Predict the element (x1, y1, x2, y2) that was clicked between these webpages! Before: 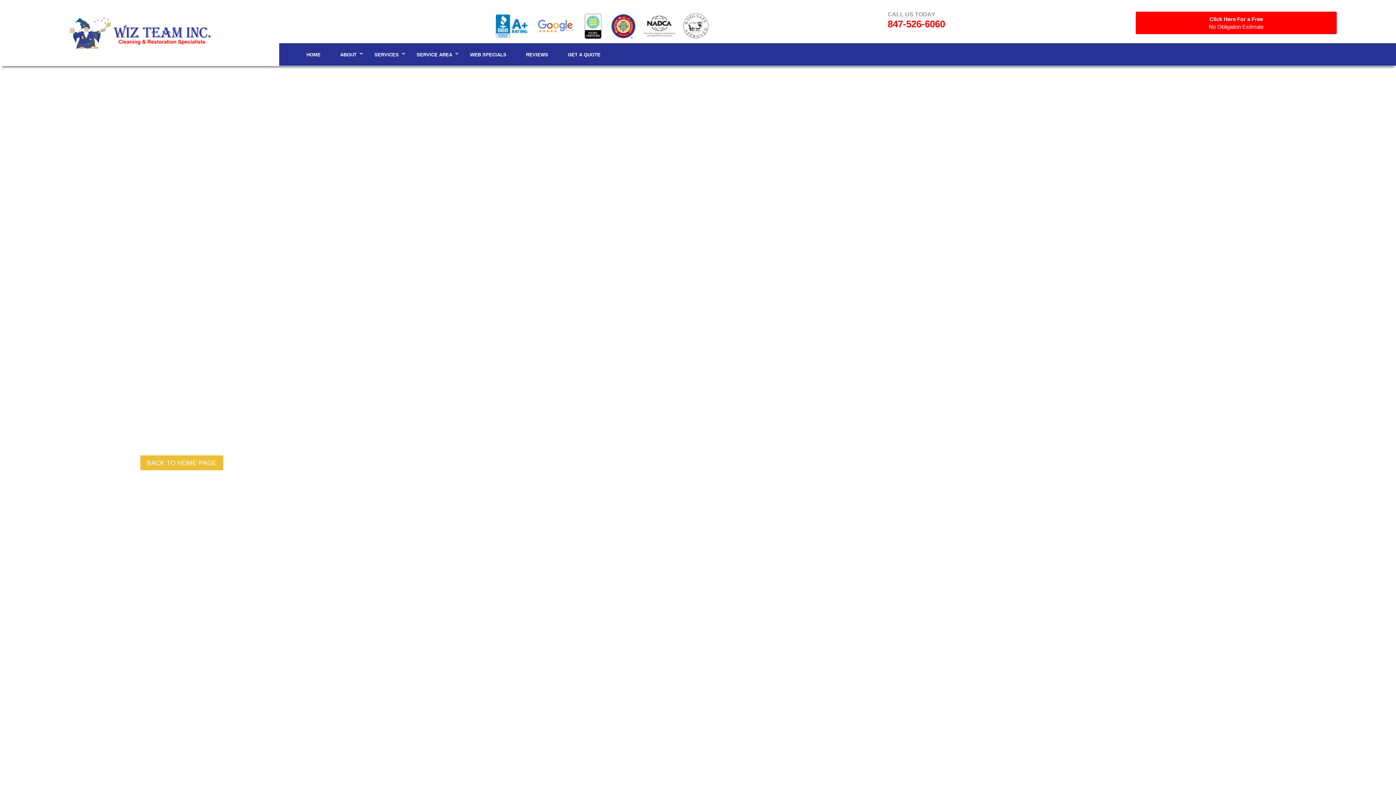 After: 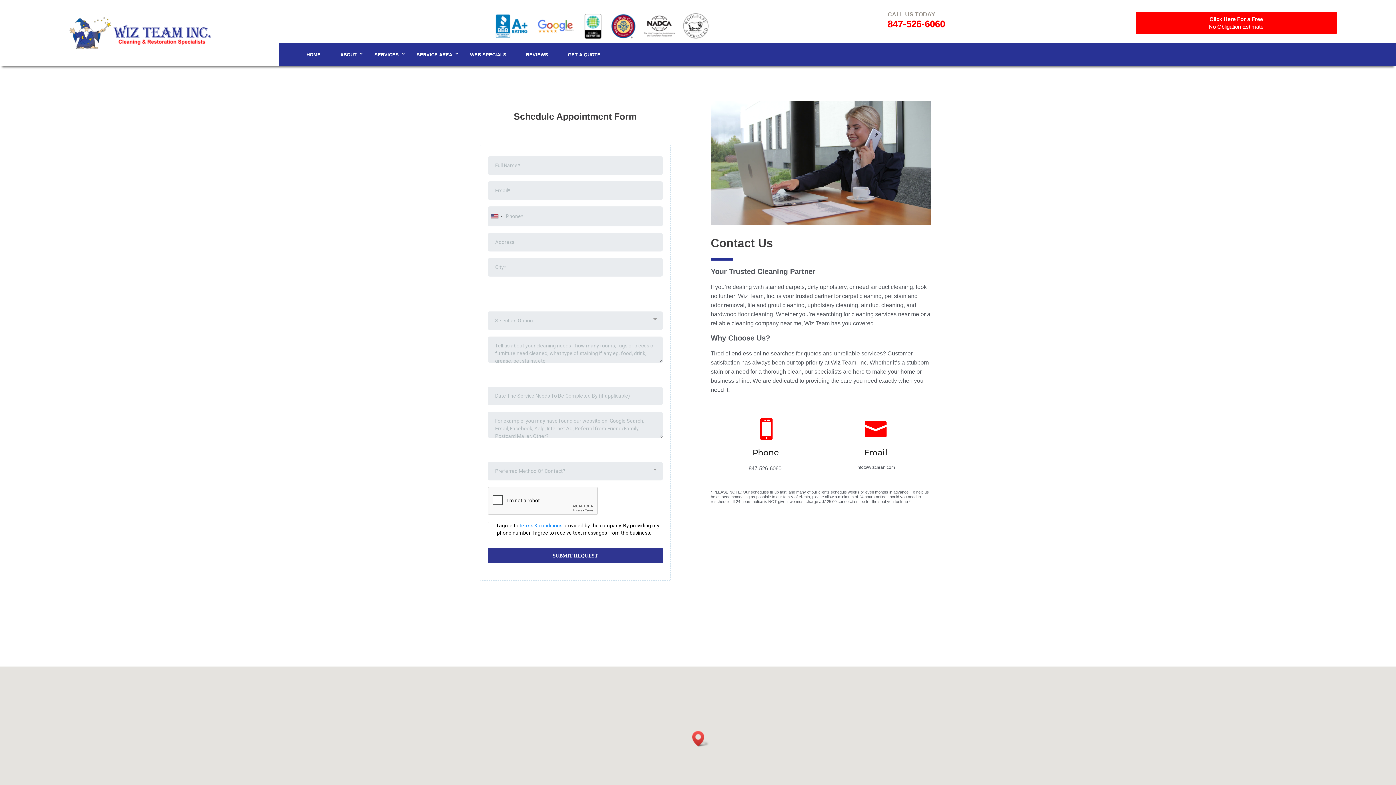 Action: label: Click Here For a Free
No Obligation Estimate bbox: (1136, 11, 1336, 34)